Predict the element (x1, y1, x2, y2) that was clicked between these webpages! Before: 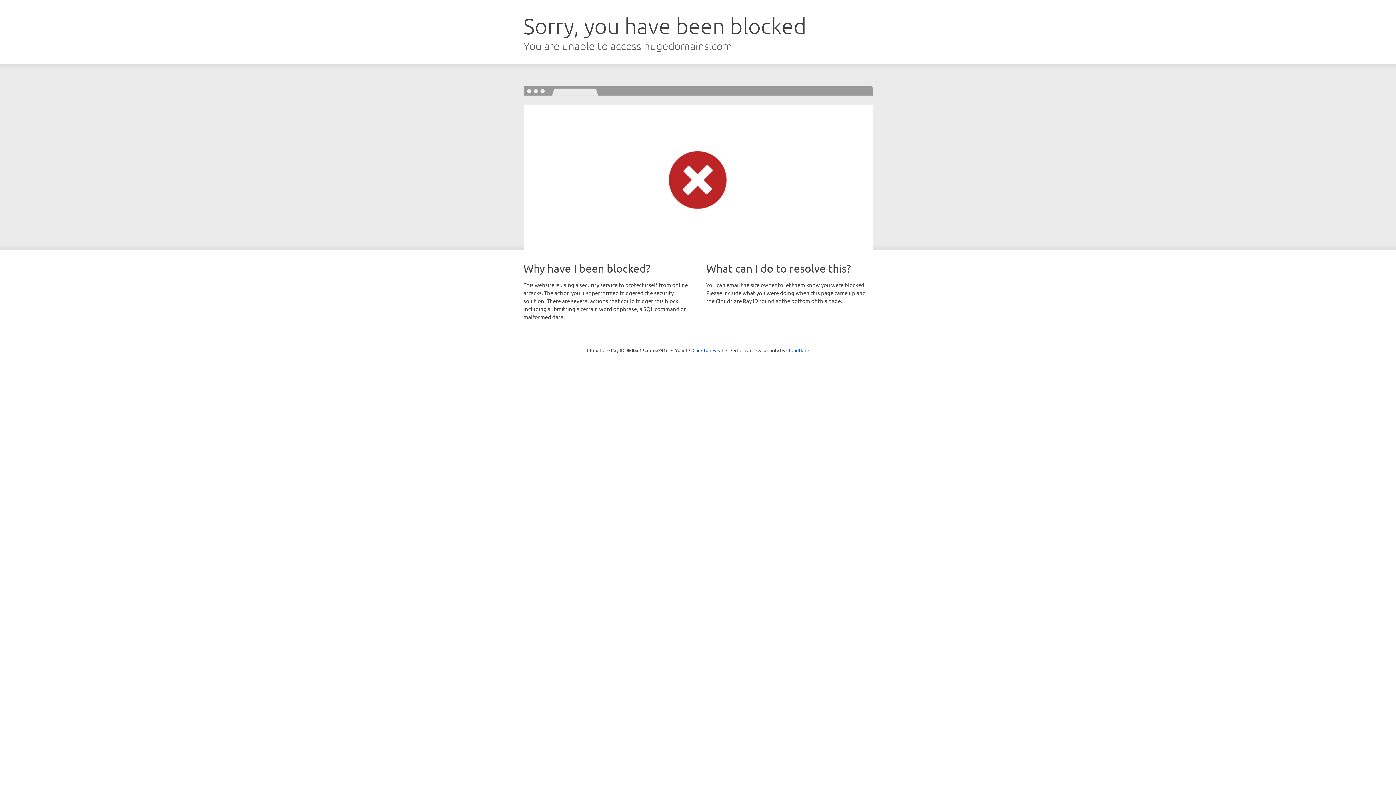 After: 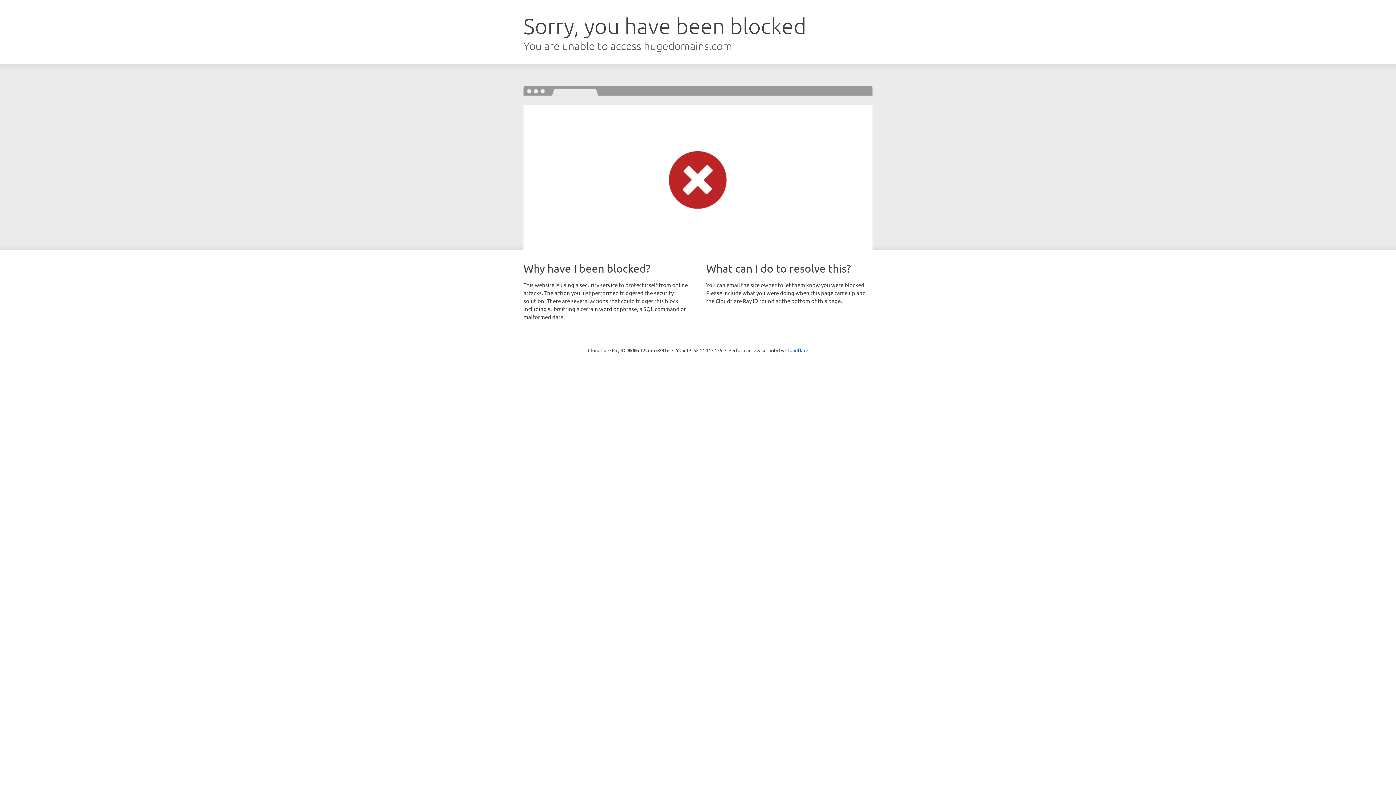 Action: bbox: (692, 346, 723, 353) label: Click to reveal